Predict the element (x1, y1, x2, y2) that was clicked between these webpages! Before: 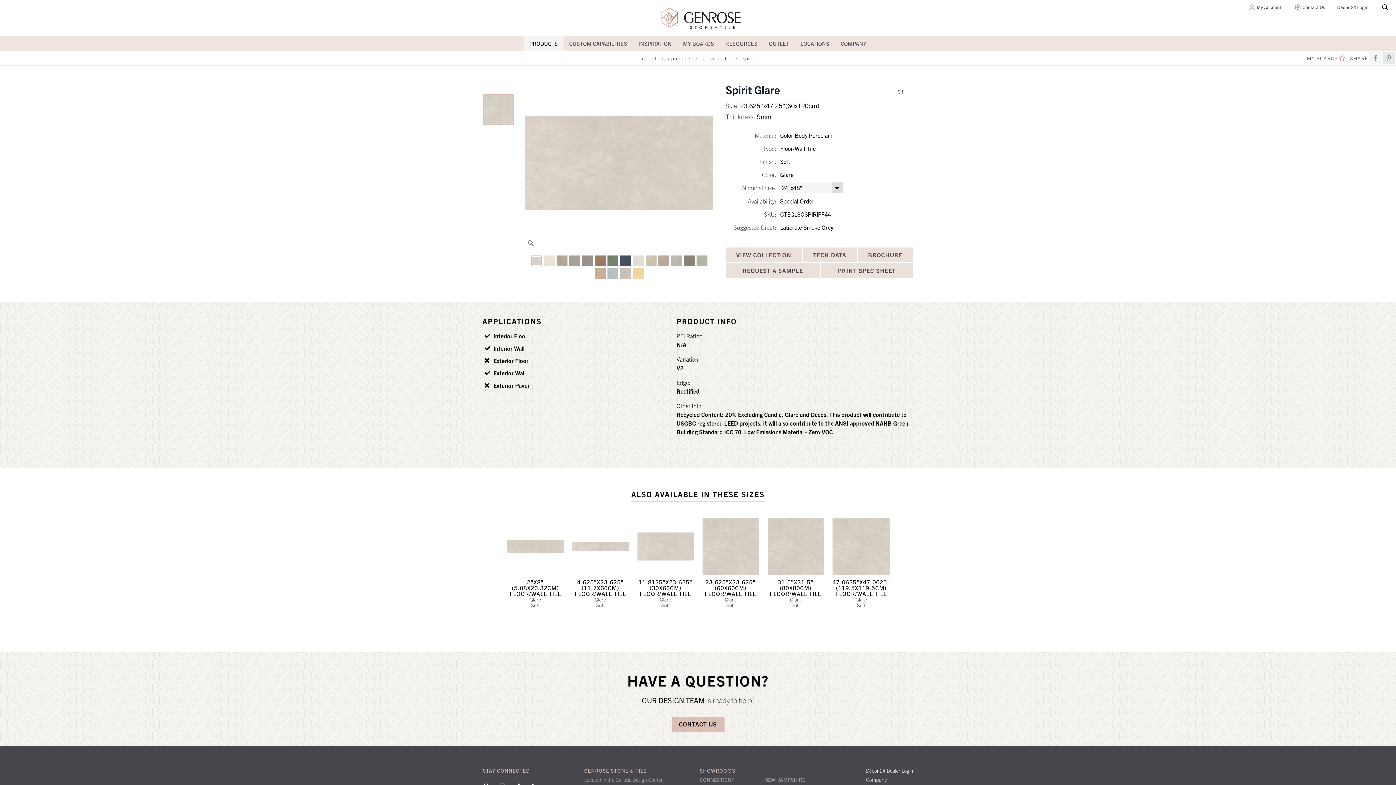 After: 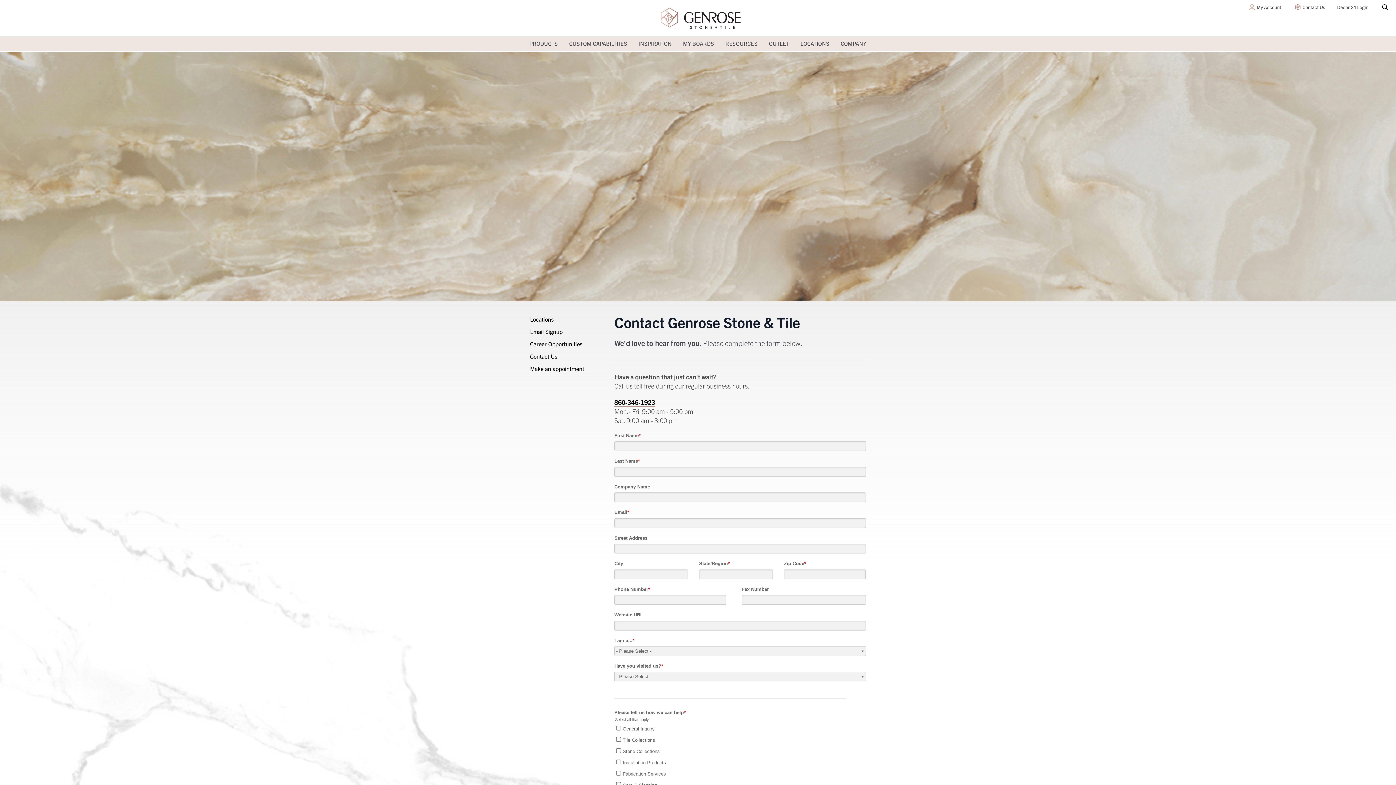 Action: label: Contact Us bbox: (1287, 0, 1331, 14)